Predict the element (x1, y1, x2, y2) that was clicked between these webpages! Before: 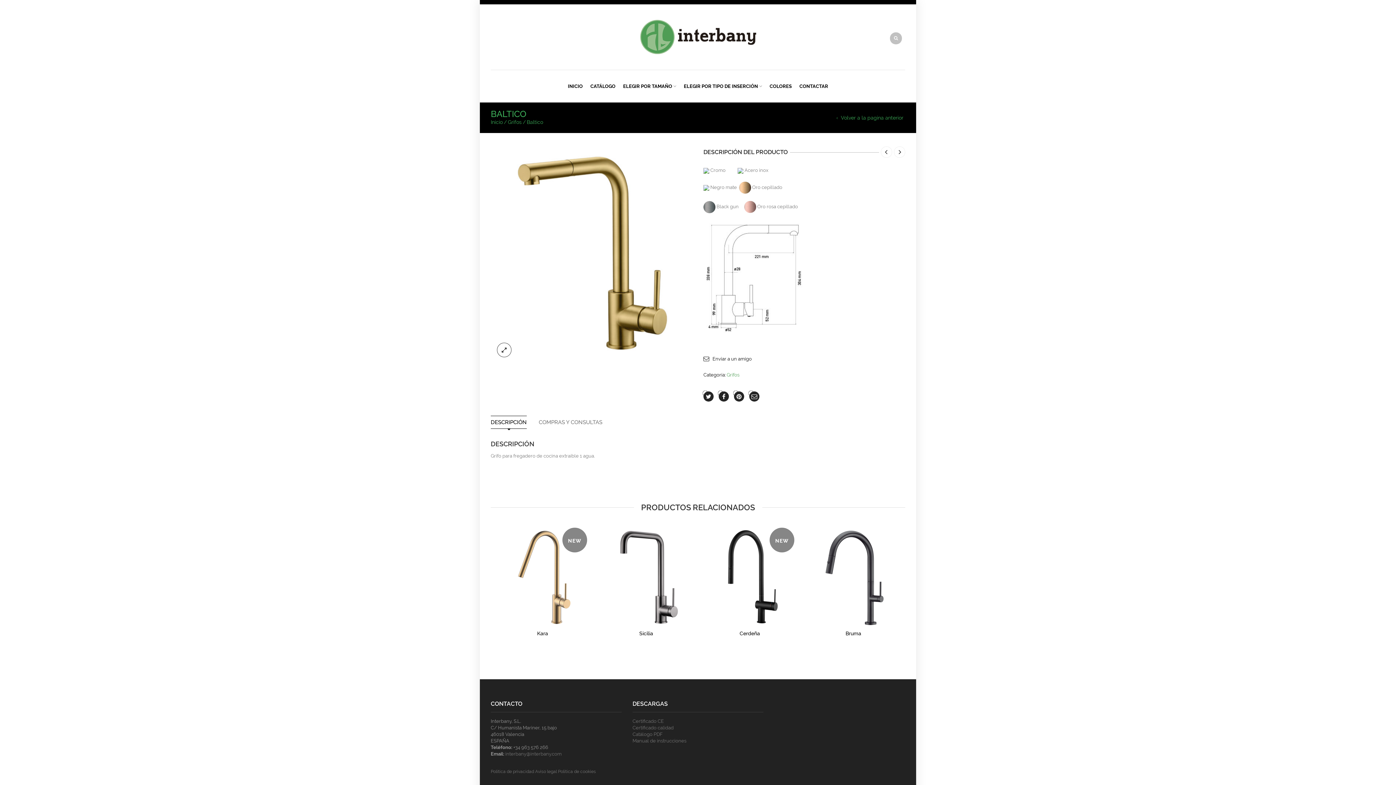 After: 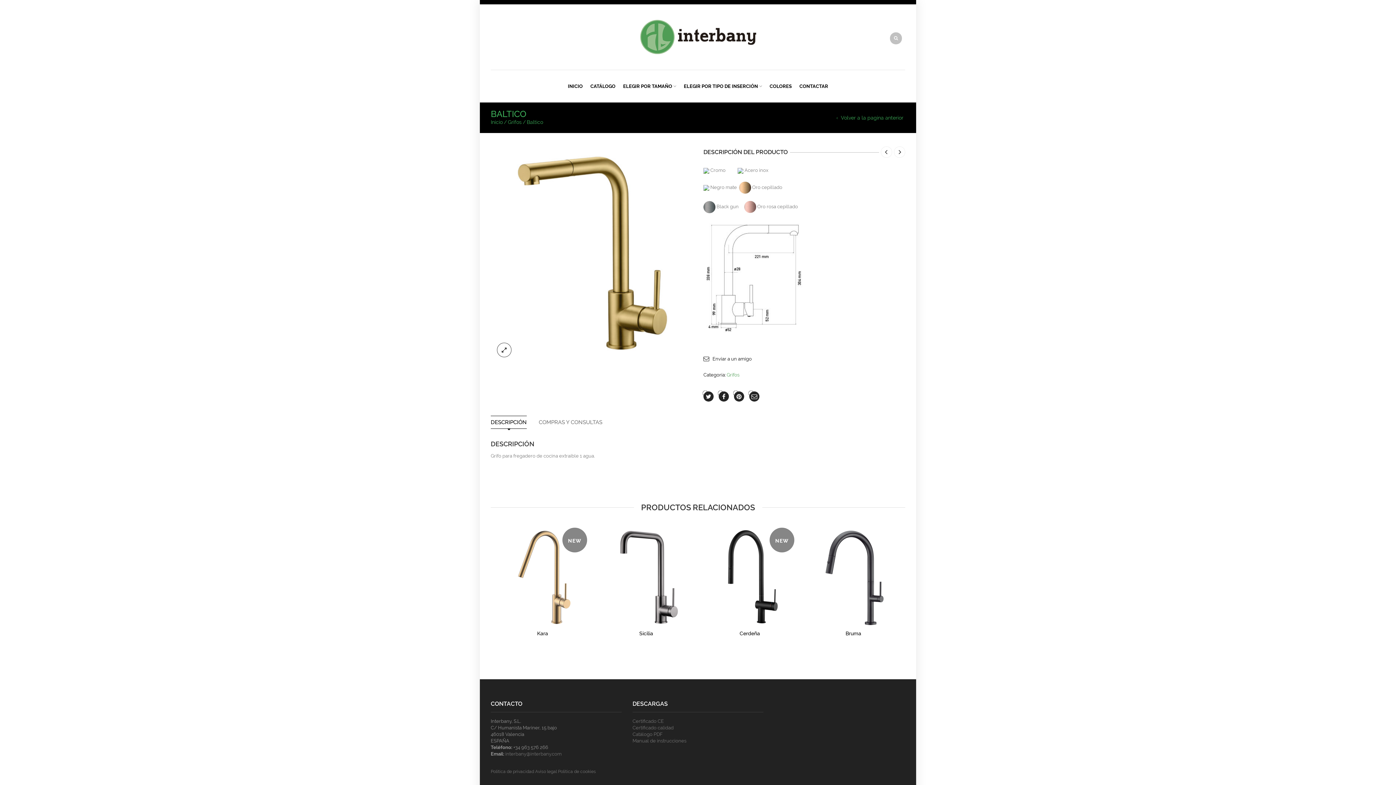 Action: label: DESCRIPCIÓN bbox: (490, 419, 526, 425)